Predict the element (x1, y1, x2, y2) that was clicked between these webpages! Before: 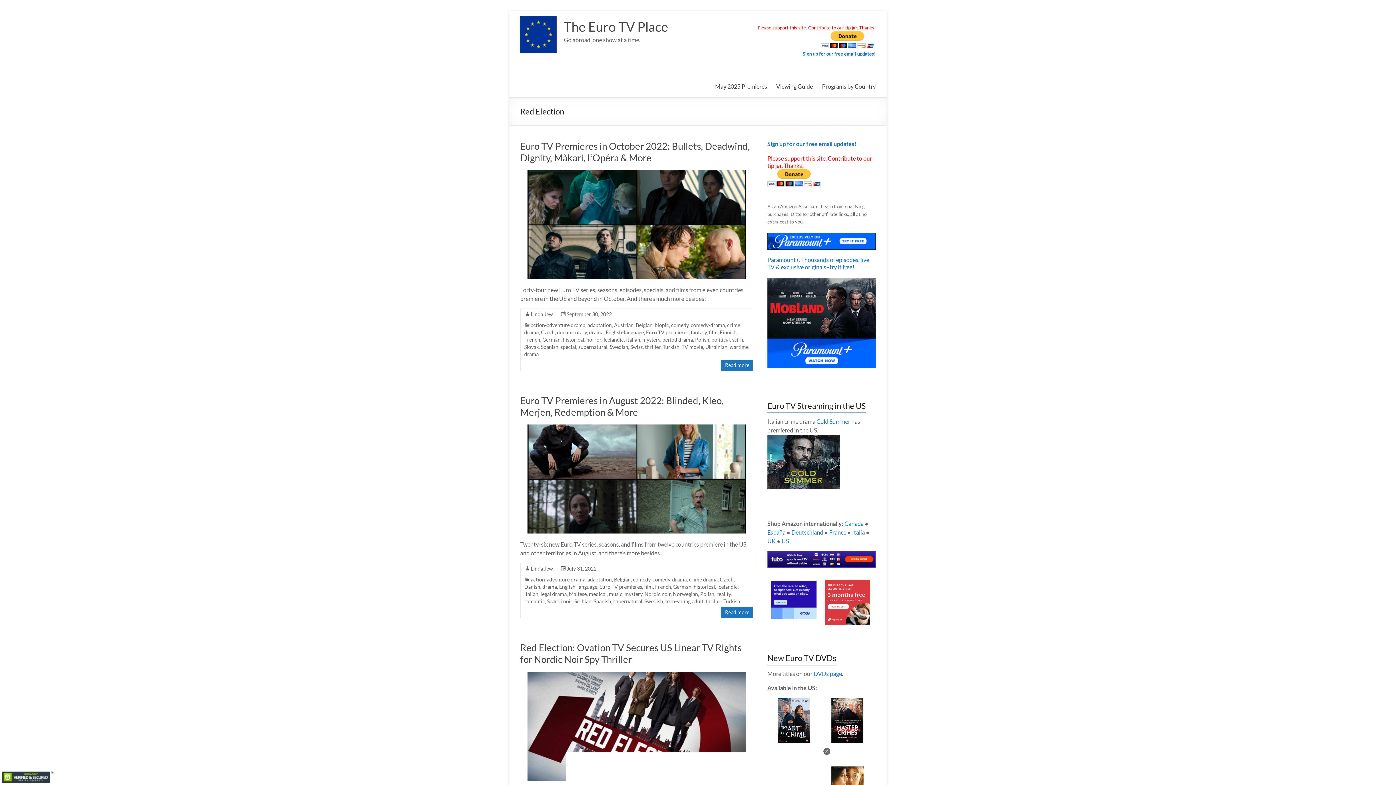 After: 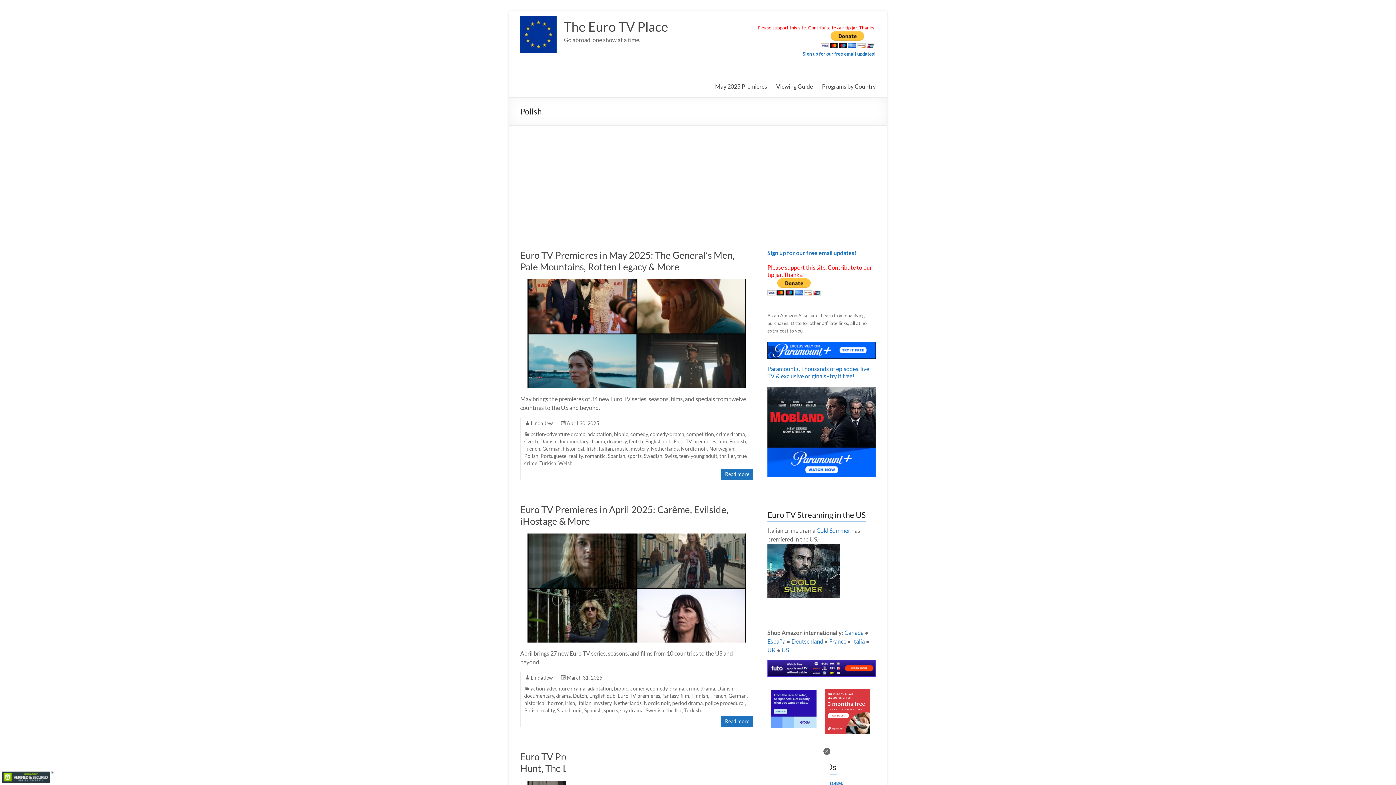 Action: label: Polish bbox: (700, 591, 714, 597)